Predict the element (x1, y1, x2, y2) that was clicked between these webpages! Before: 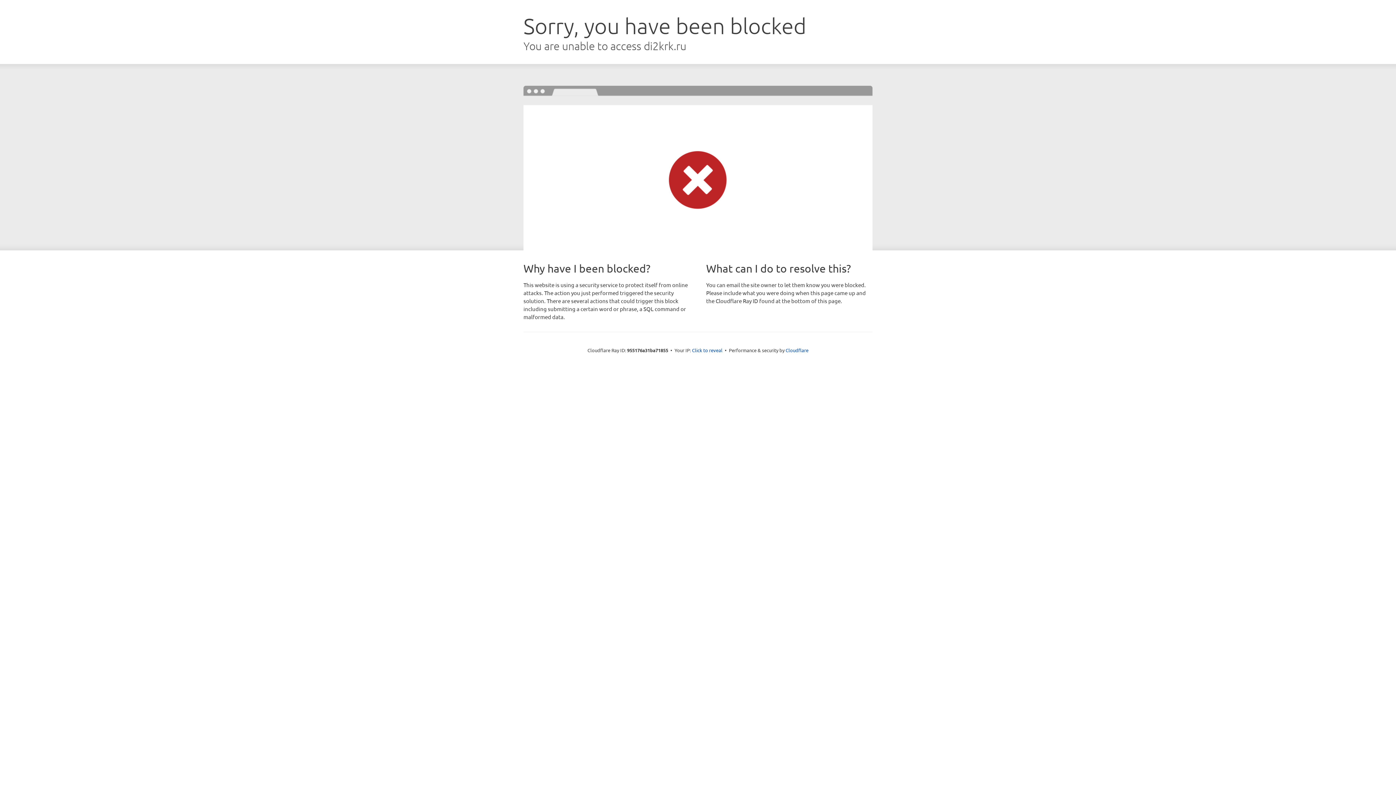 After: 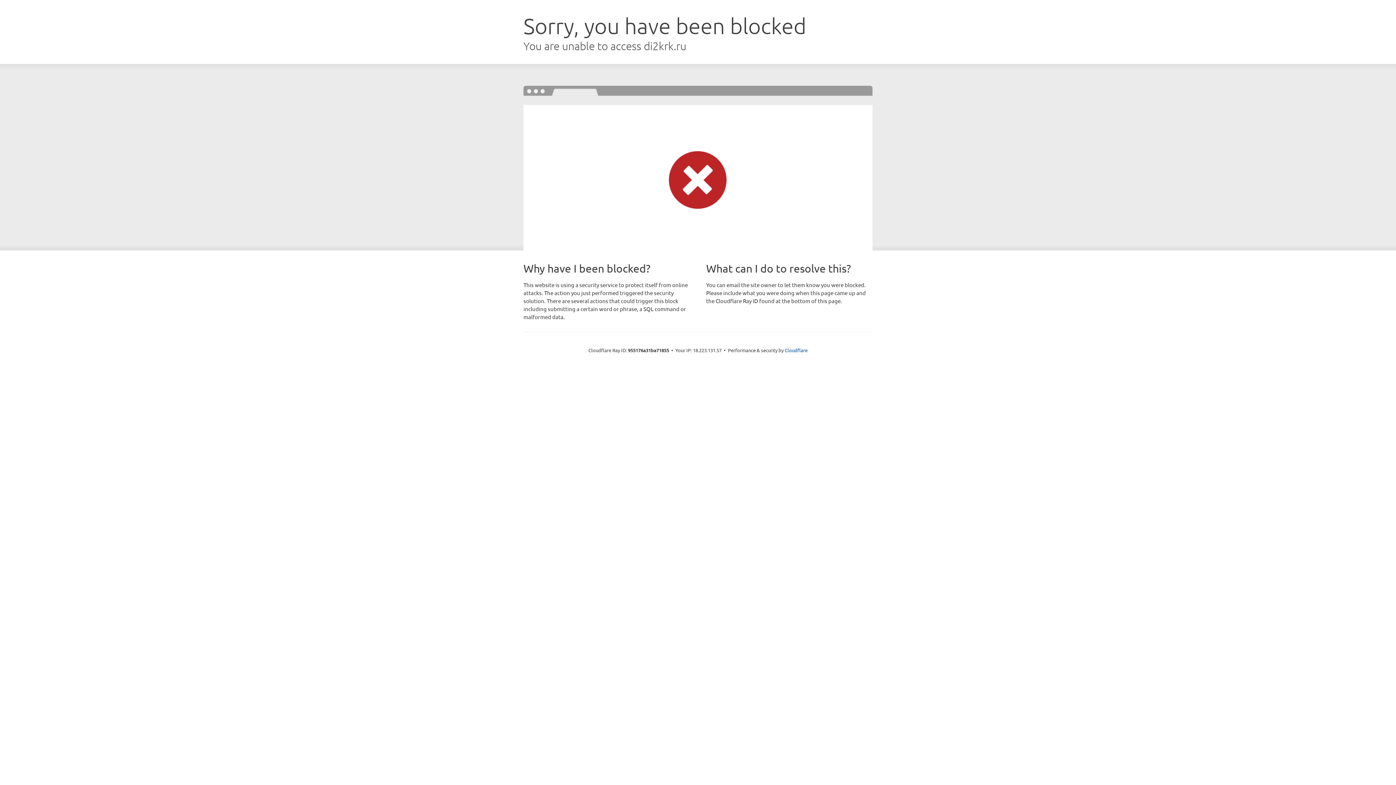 Action: label: Click to reveal bbox: (692, 346, 722, 353)